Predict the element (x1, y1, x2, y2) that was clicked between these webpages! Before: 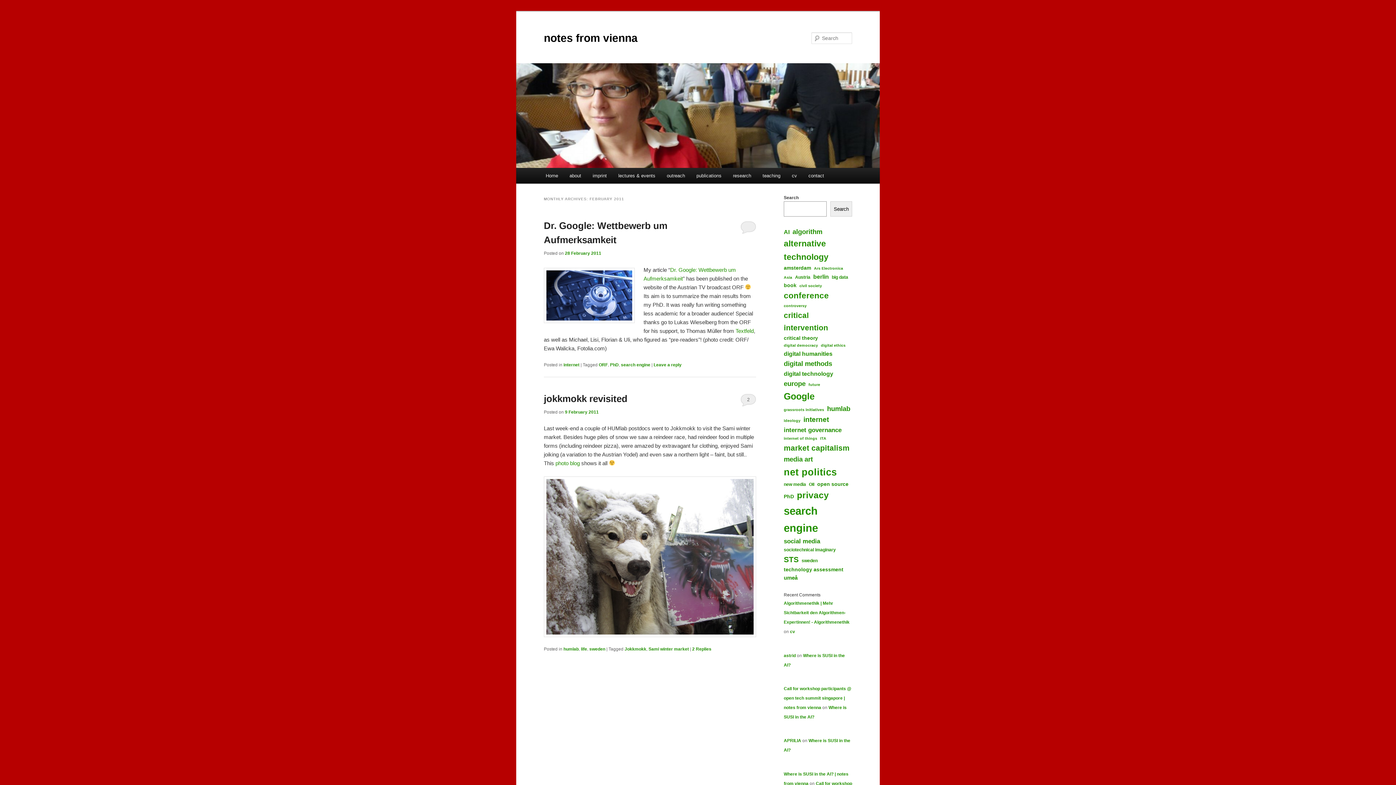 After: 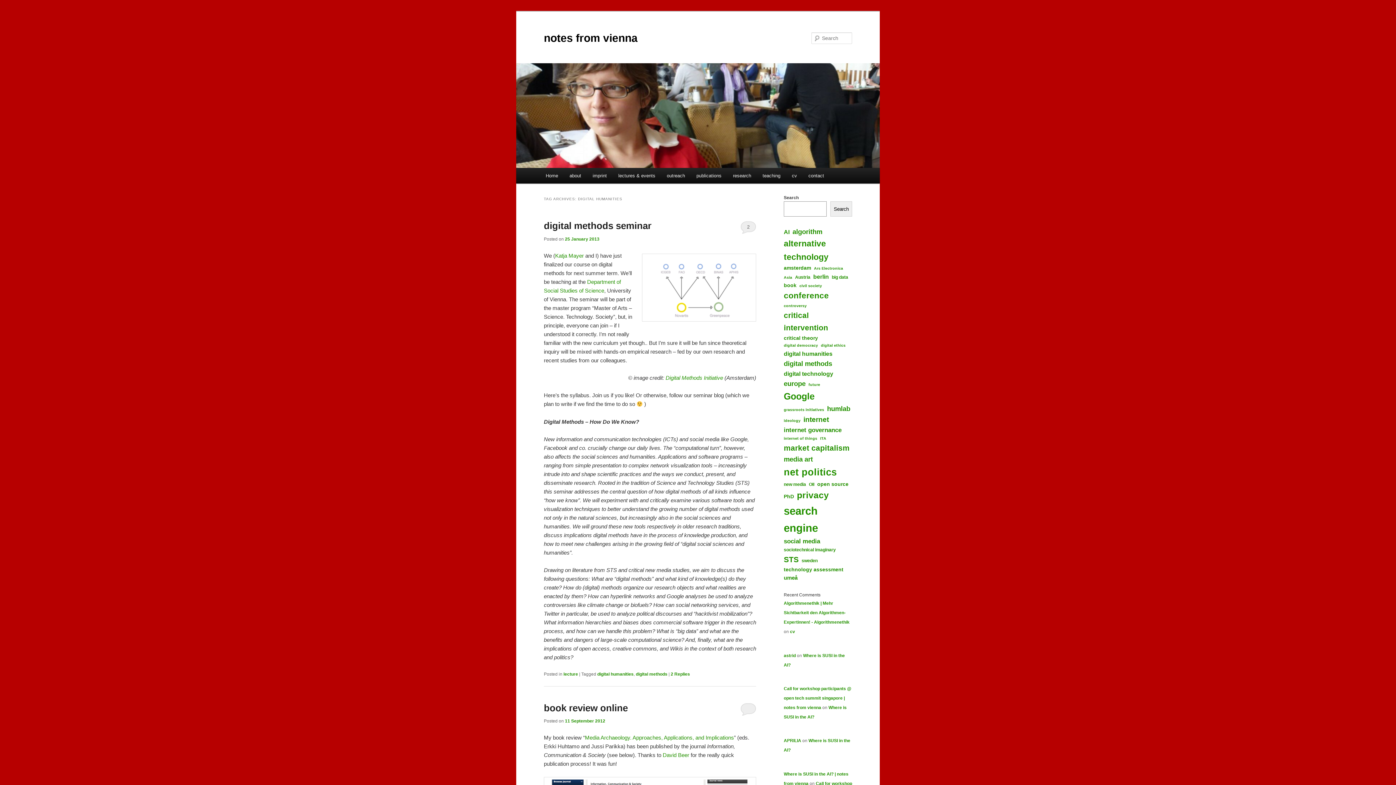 Action: bbox: (784, 349, 832, 358) label: digital humanities (6 items)